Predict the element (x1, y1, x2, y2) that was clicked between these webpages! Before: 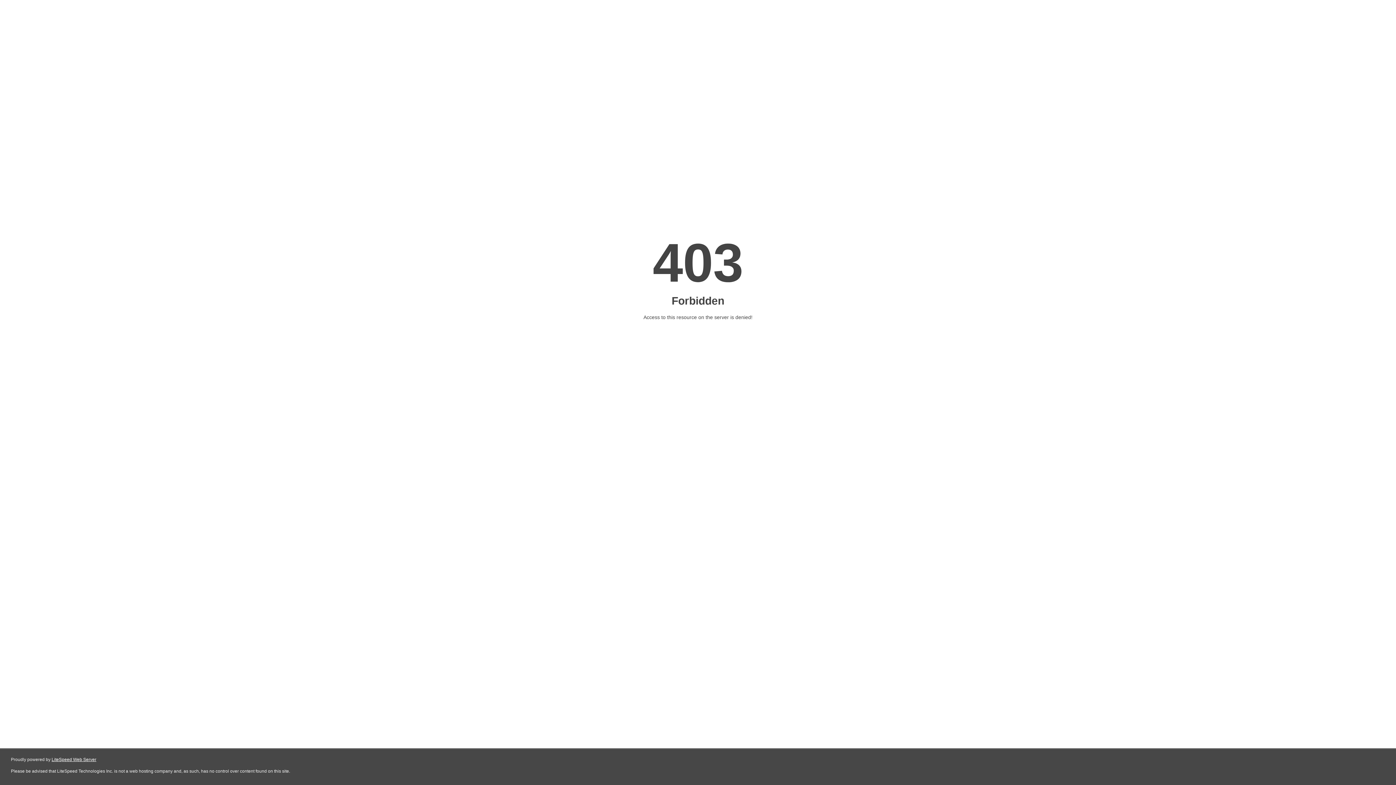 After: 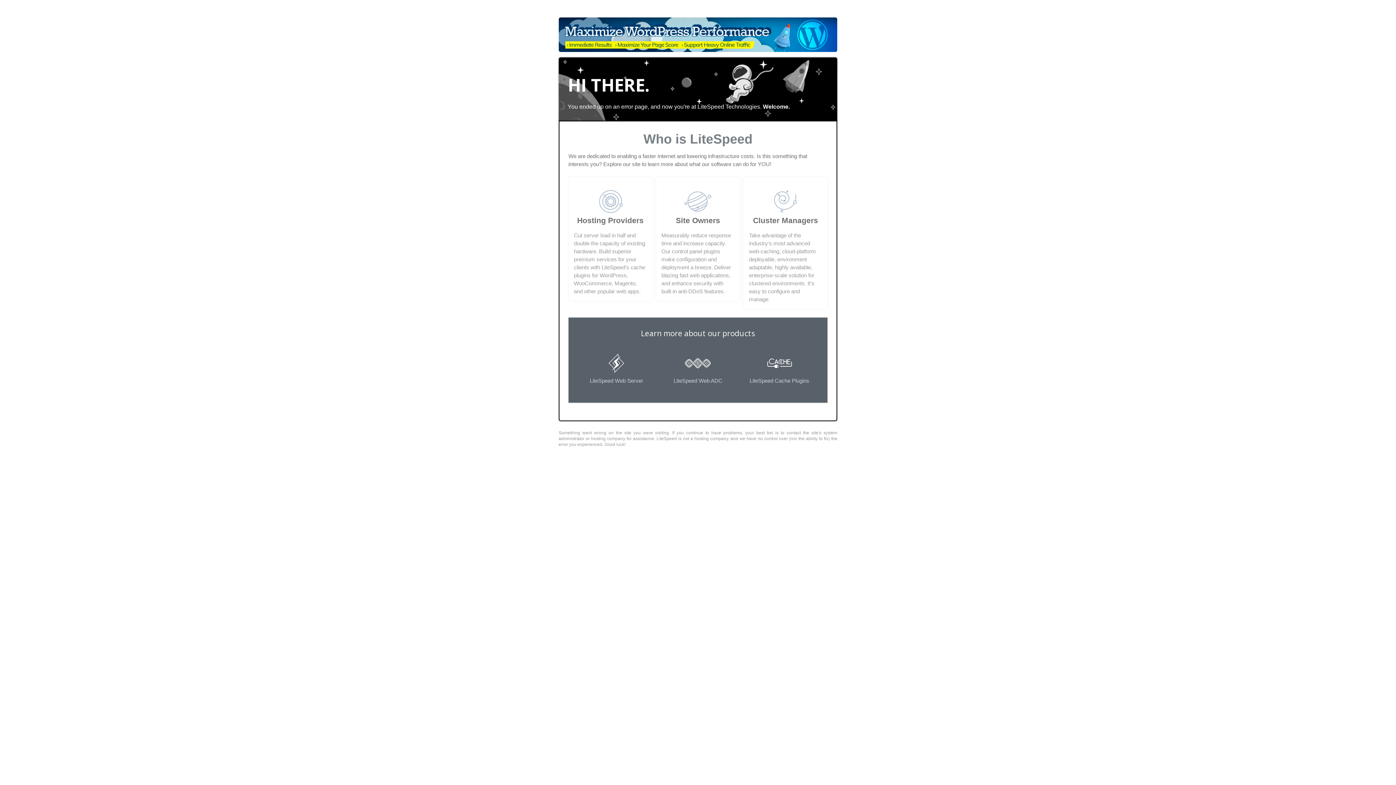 Action: label: LiteSpeed Web Server bbox: (51, 757, 96, 762)